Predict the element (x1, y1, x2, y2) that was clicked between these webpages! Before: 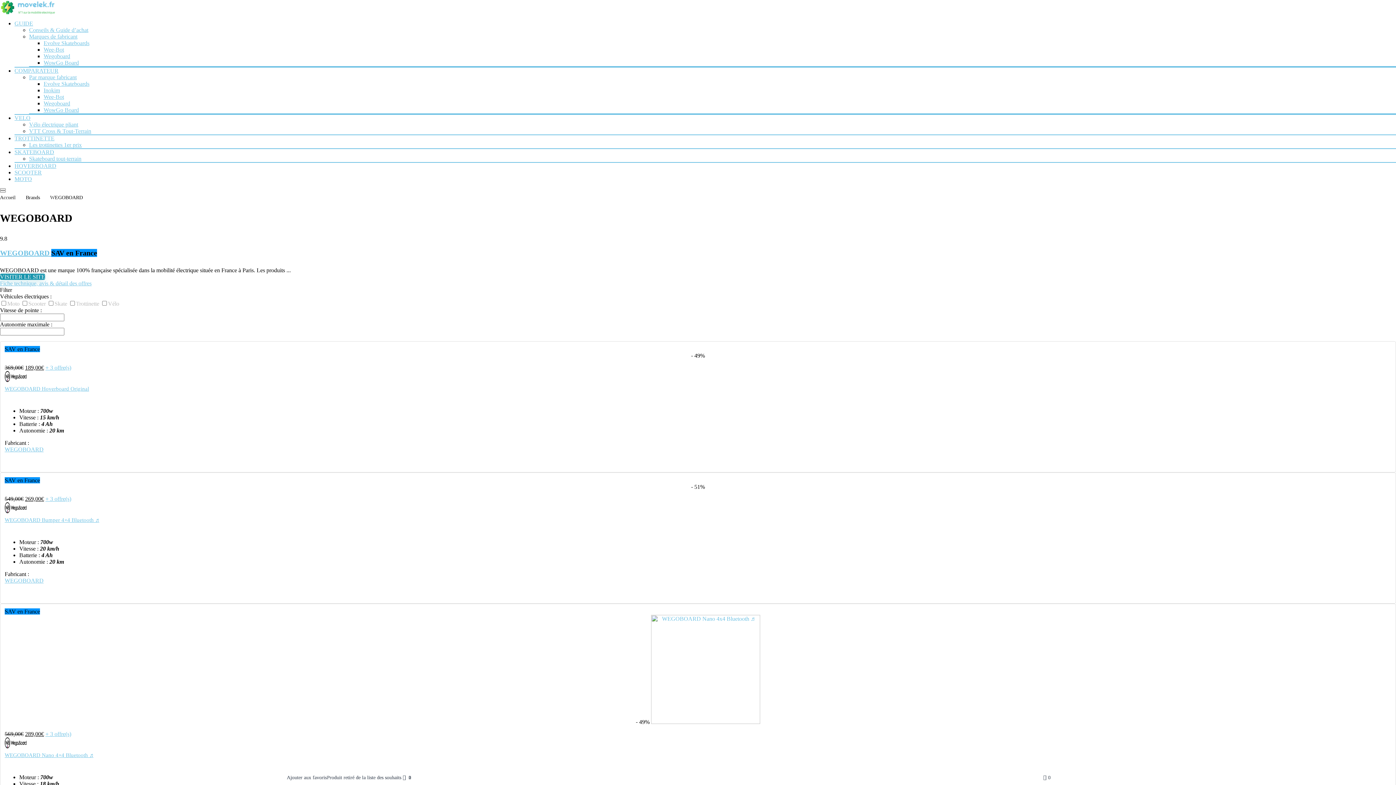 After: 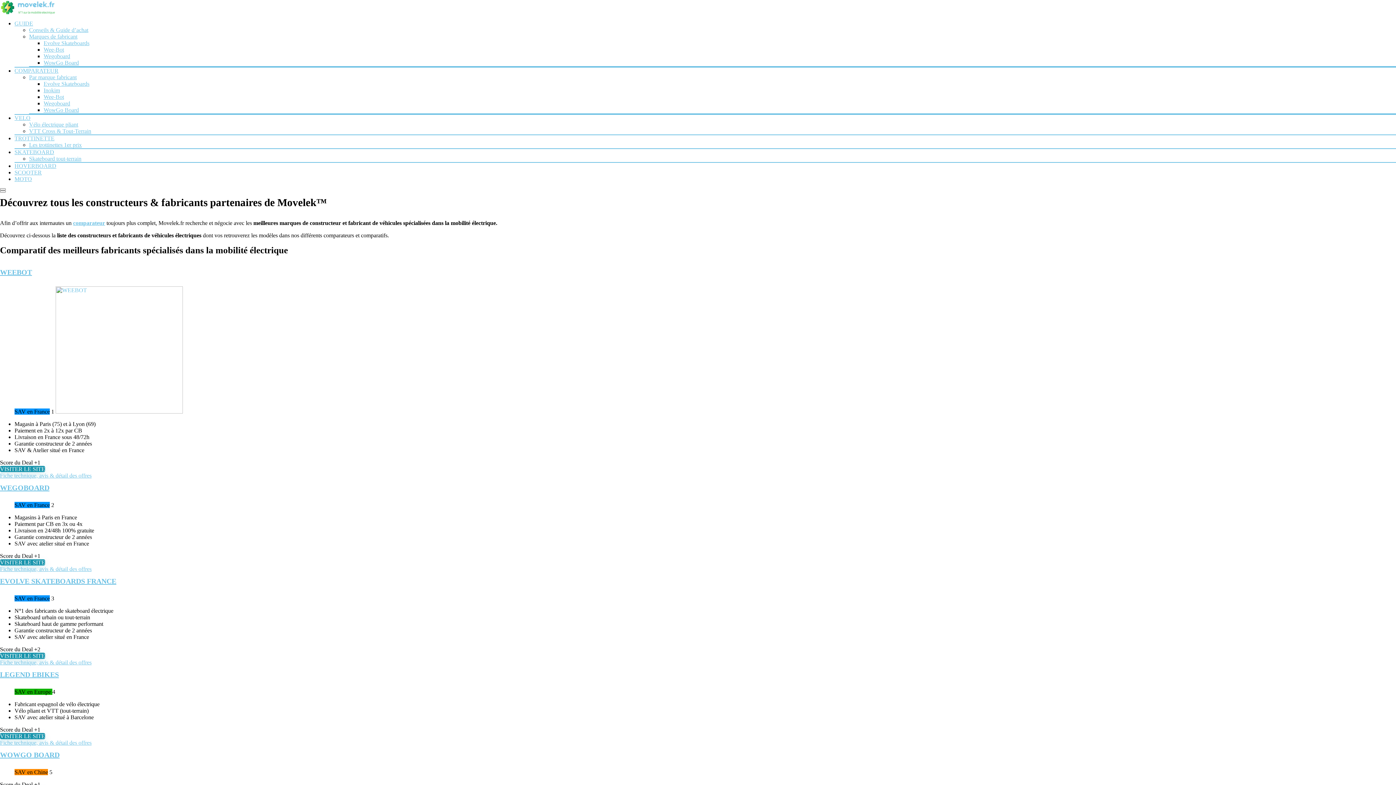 Action: label: Marques de fabricant bbox: (29, 33, 77, 39)